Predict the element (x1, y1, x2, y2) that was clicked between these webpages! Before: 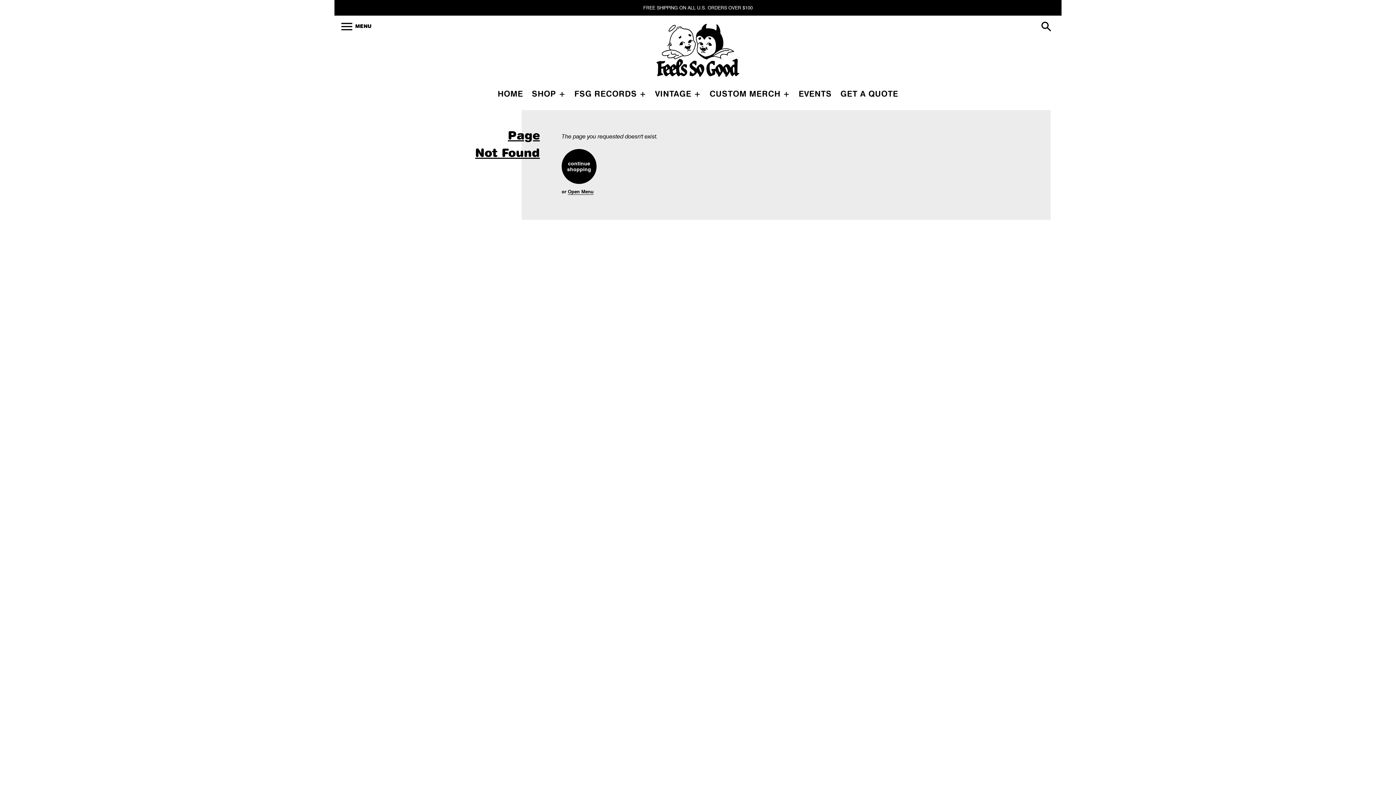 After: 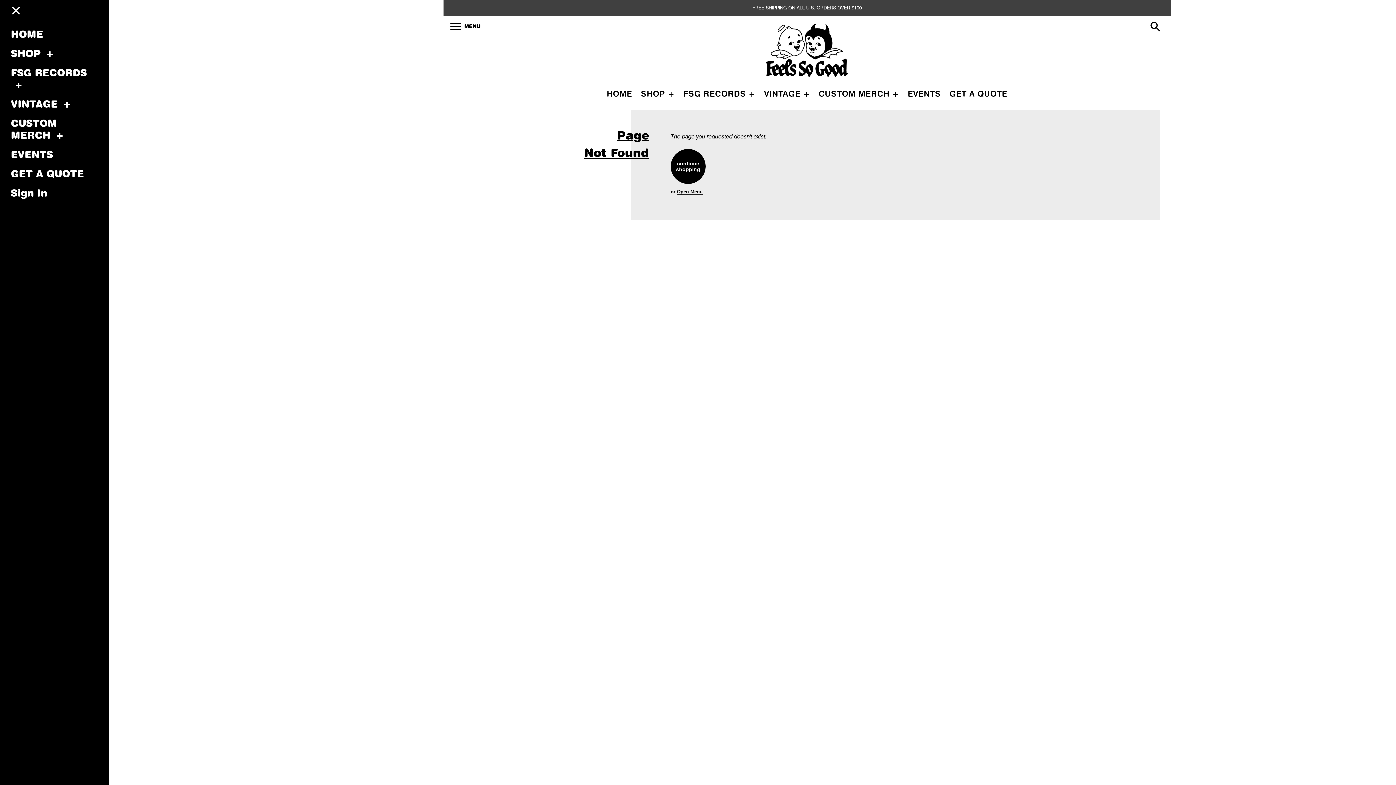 Action: bbox: (568, 188, 593, 194) label: Open Menu